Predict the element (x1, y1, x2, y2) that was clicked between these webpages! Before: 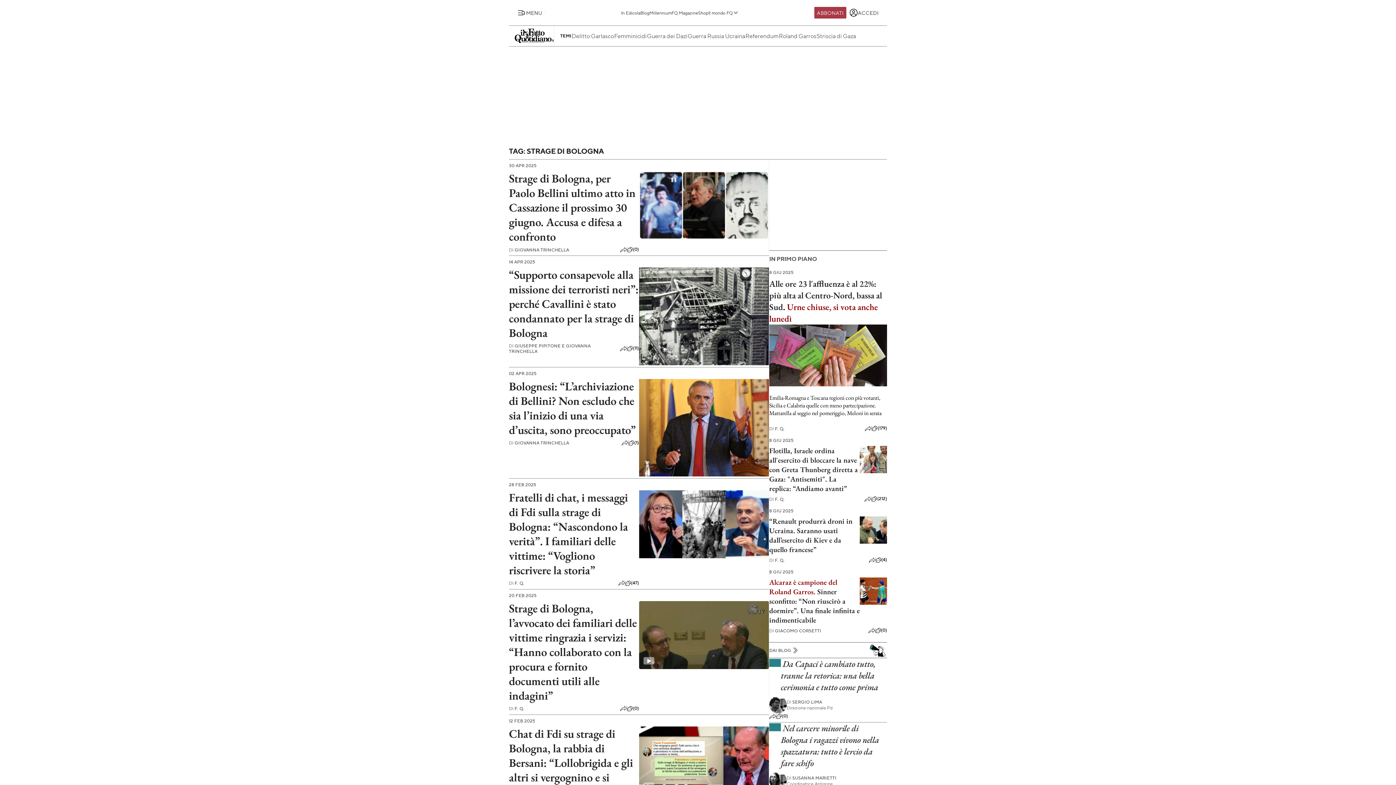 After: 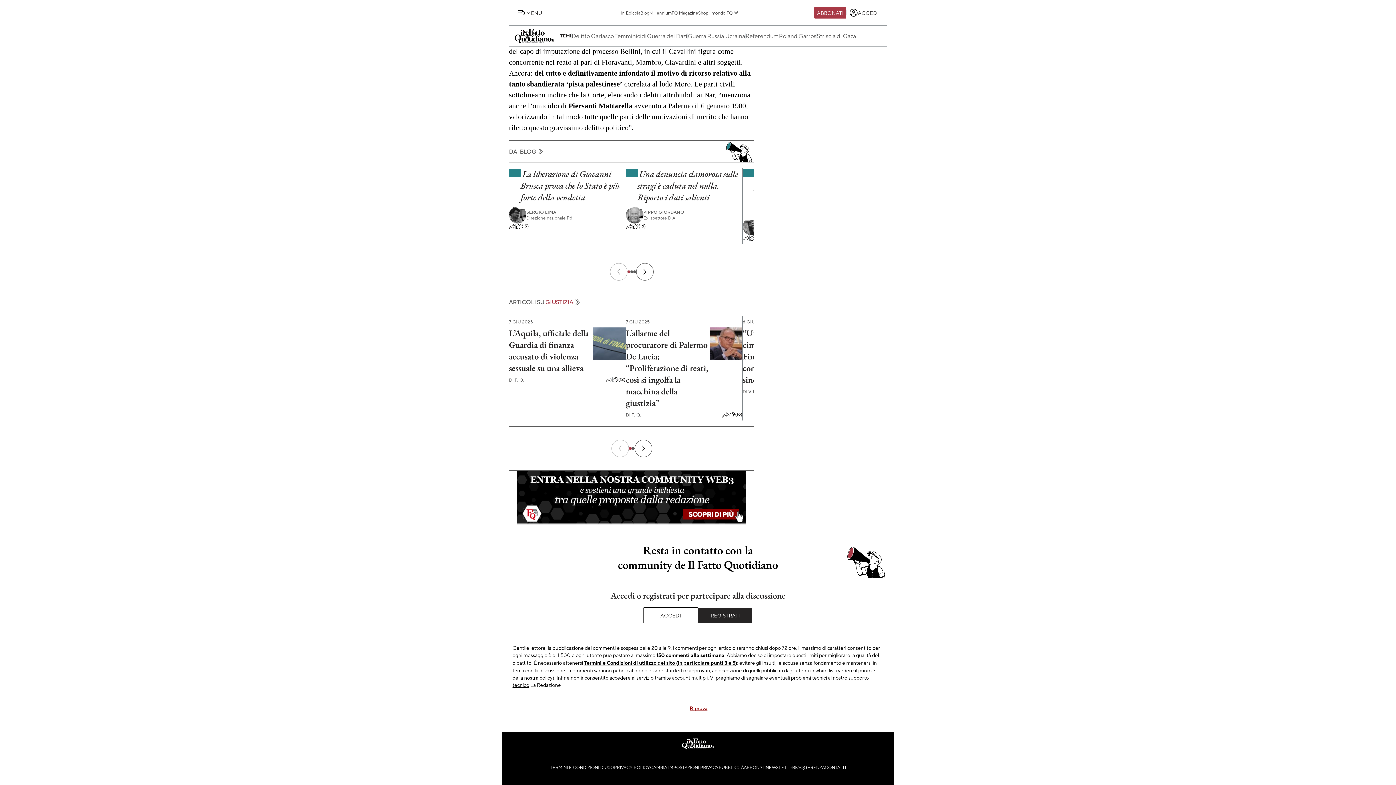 Action: bbox: (627, 345, 639, 351) label: (11)